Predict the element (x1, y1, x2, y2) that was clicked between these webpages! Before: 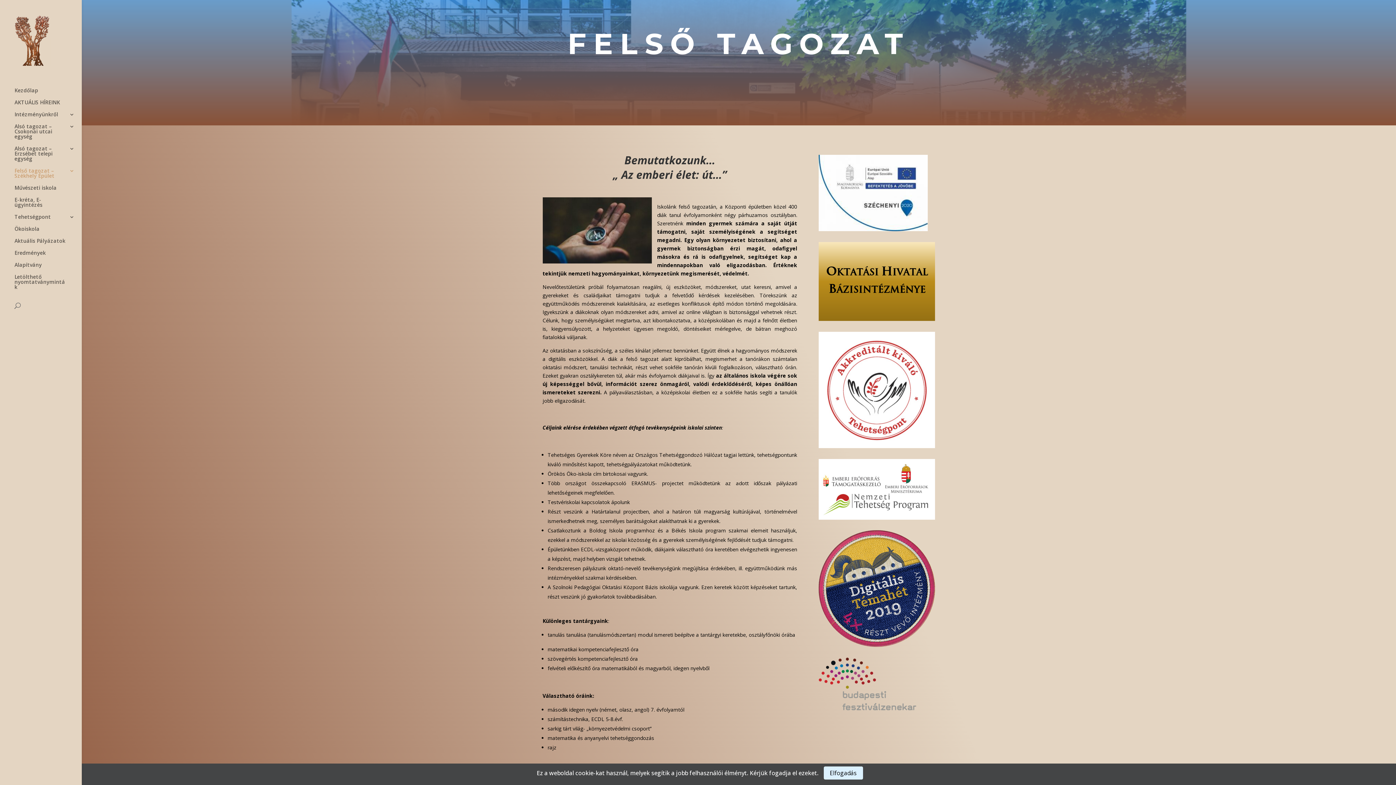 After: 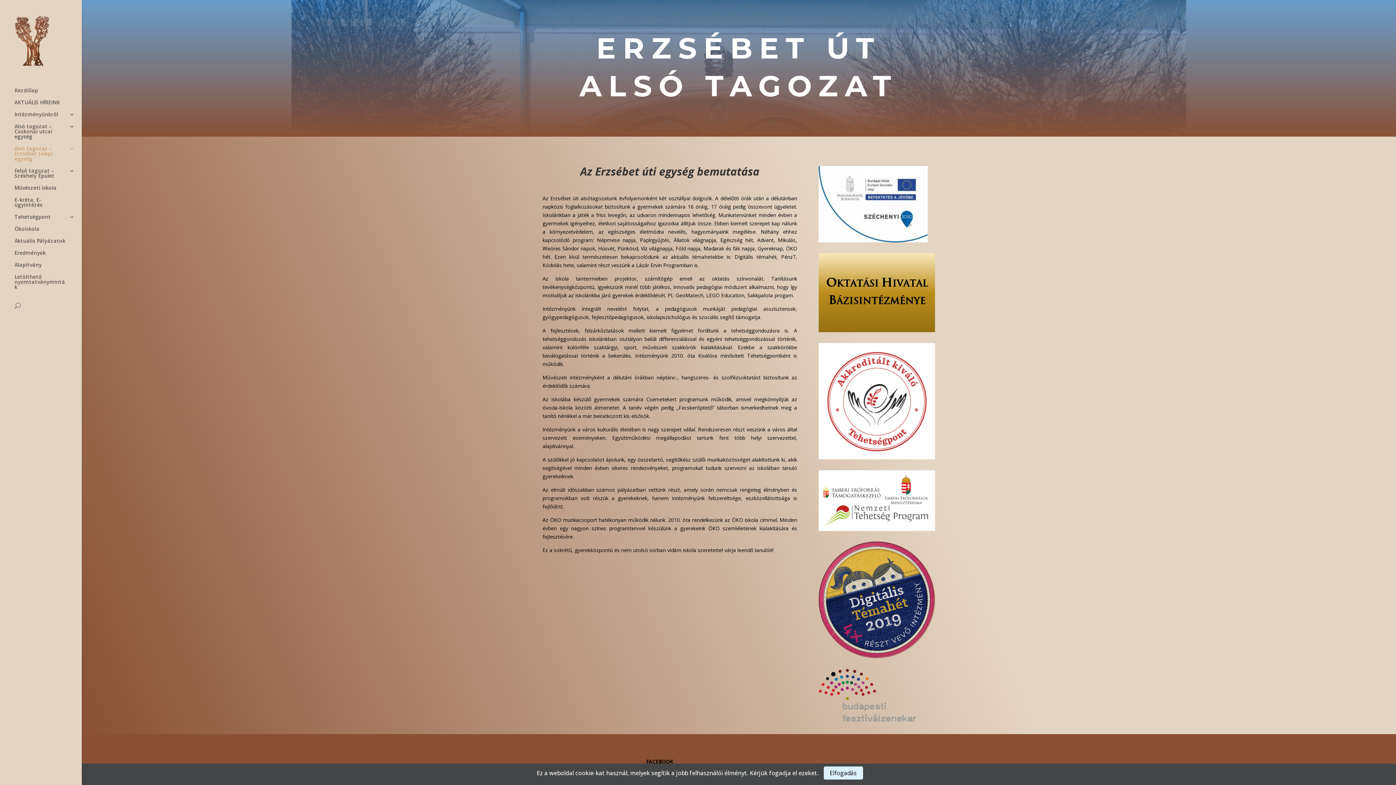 Action: label: Alsó tagozat – Erzsébet telepi egység bbox: (14, 146, 81, 168)